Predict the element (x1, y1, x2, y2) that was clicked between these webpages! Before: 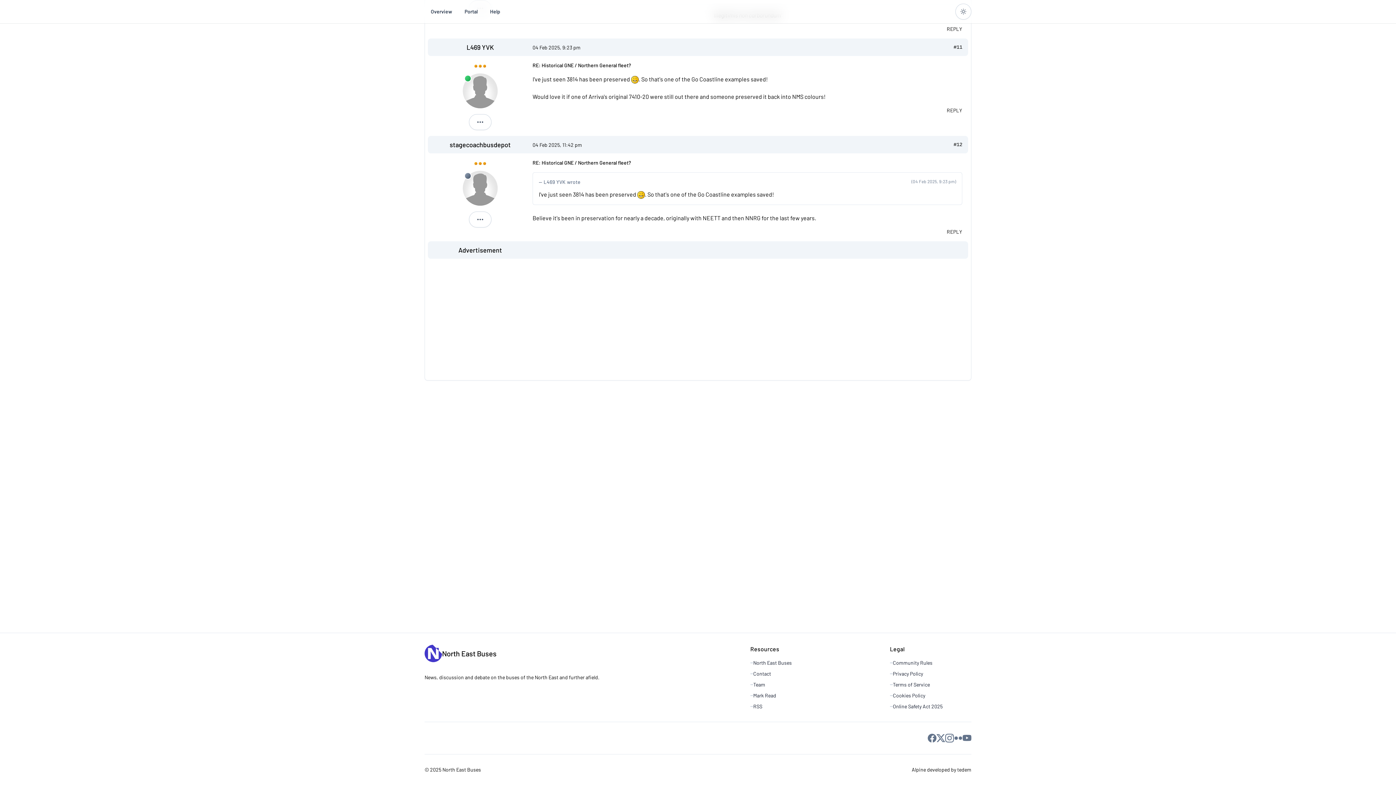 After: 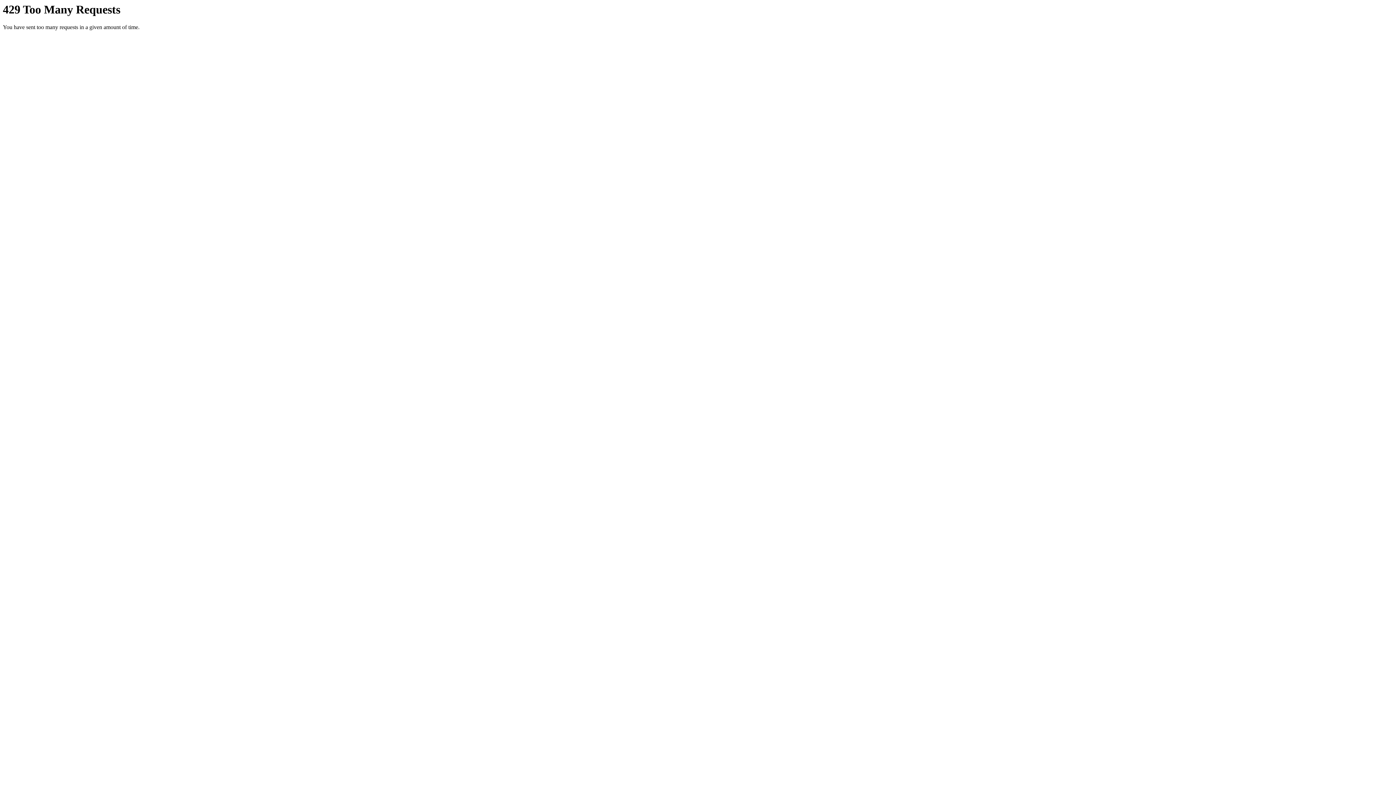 Action: bbox: (954, 734, 962, 743) label: Flickr